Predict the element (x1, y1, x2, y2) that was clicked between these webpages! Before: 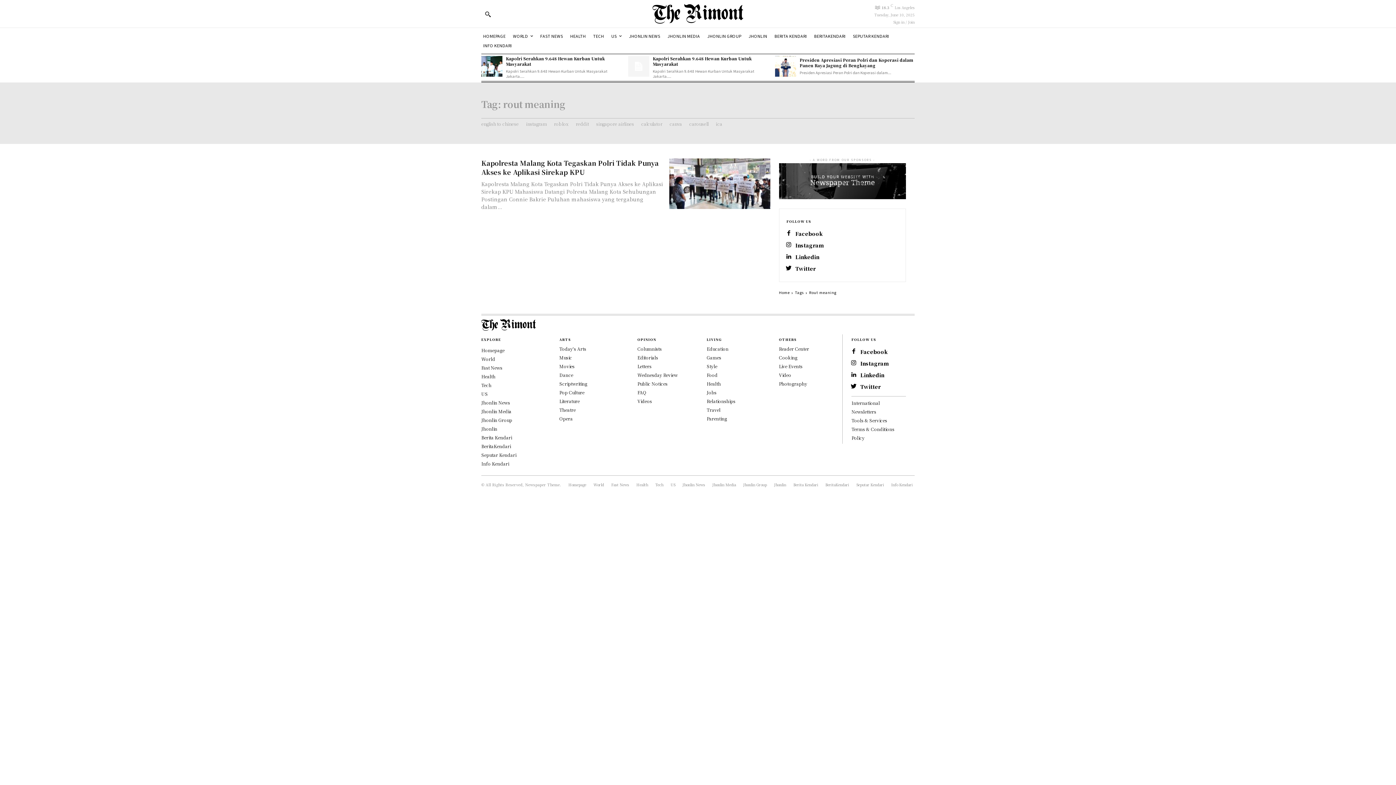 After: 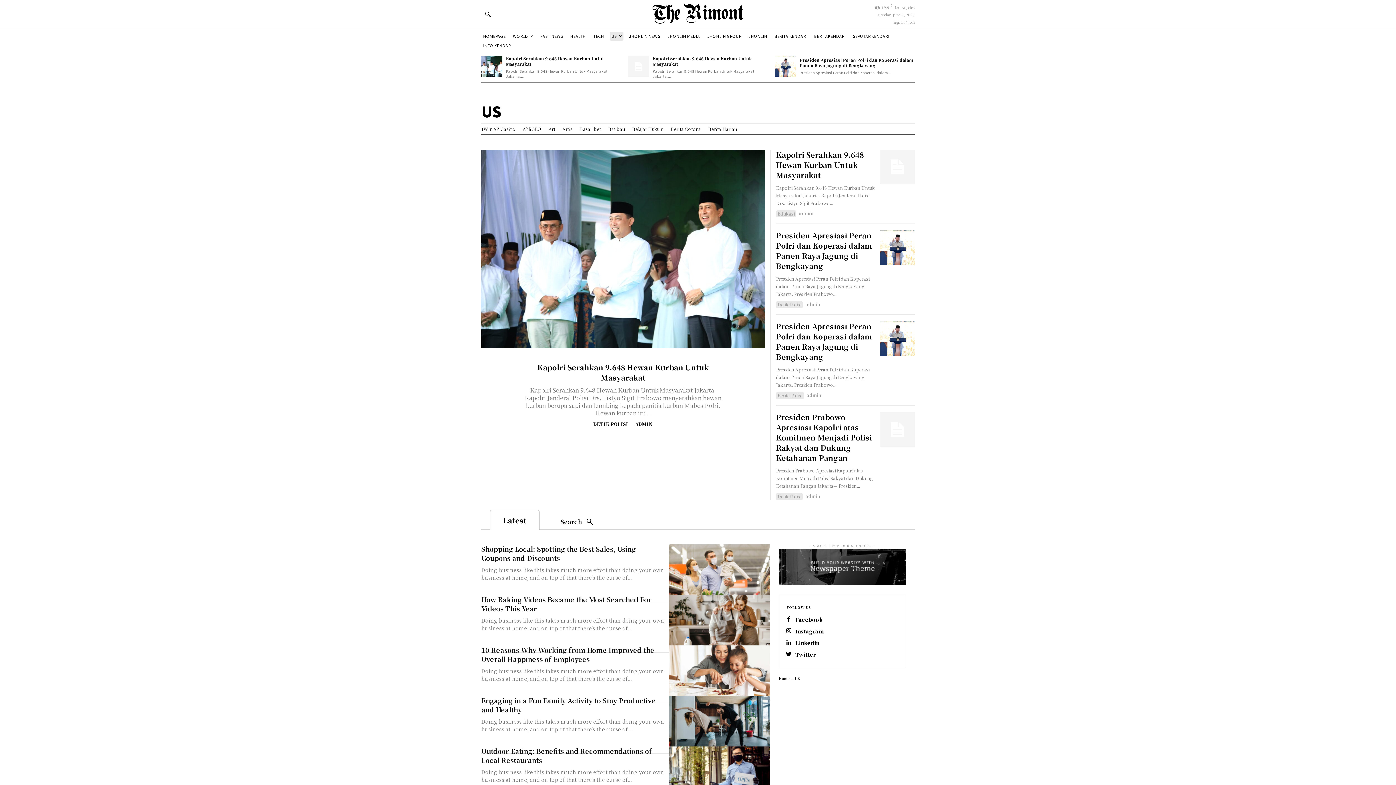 Action: label: US bbox: (670, 482, 675, 487)